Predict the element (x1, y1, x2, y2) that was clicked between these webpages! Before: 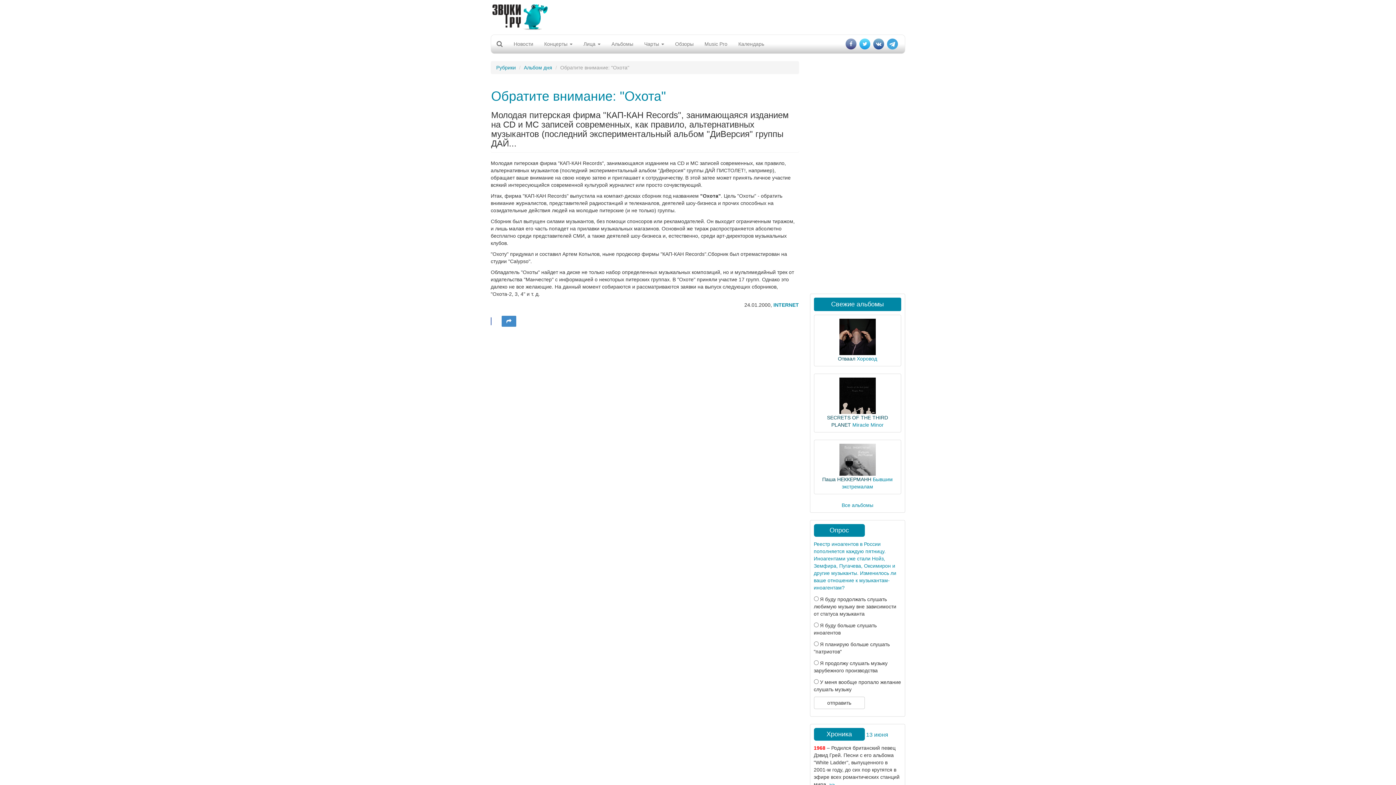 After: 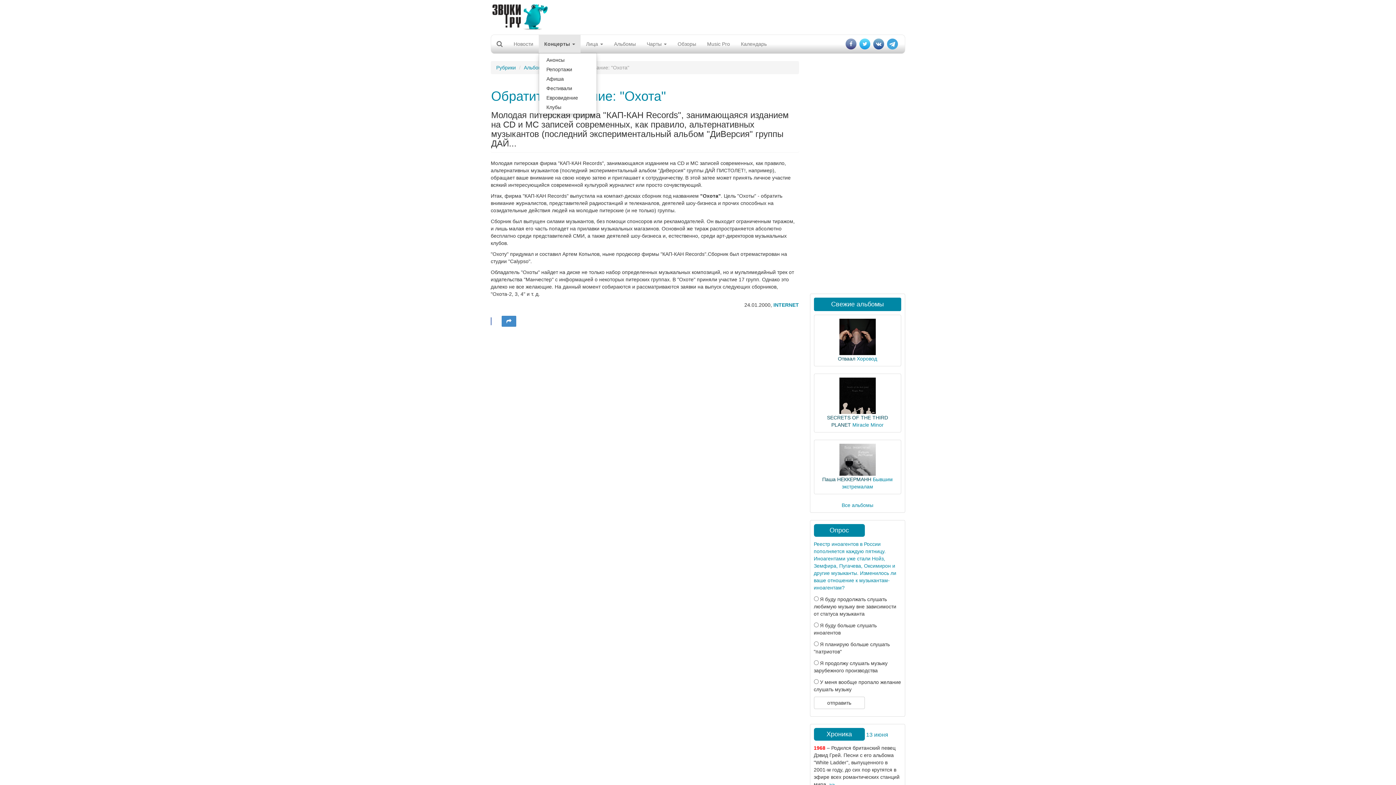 Action: bbox: (538, 34, 578, 53) label: Концерты 